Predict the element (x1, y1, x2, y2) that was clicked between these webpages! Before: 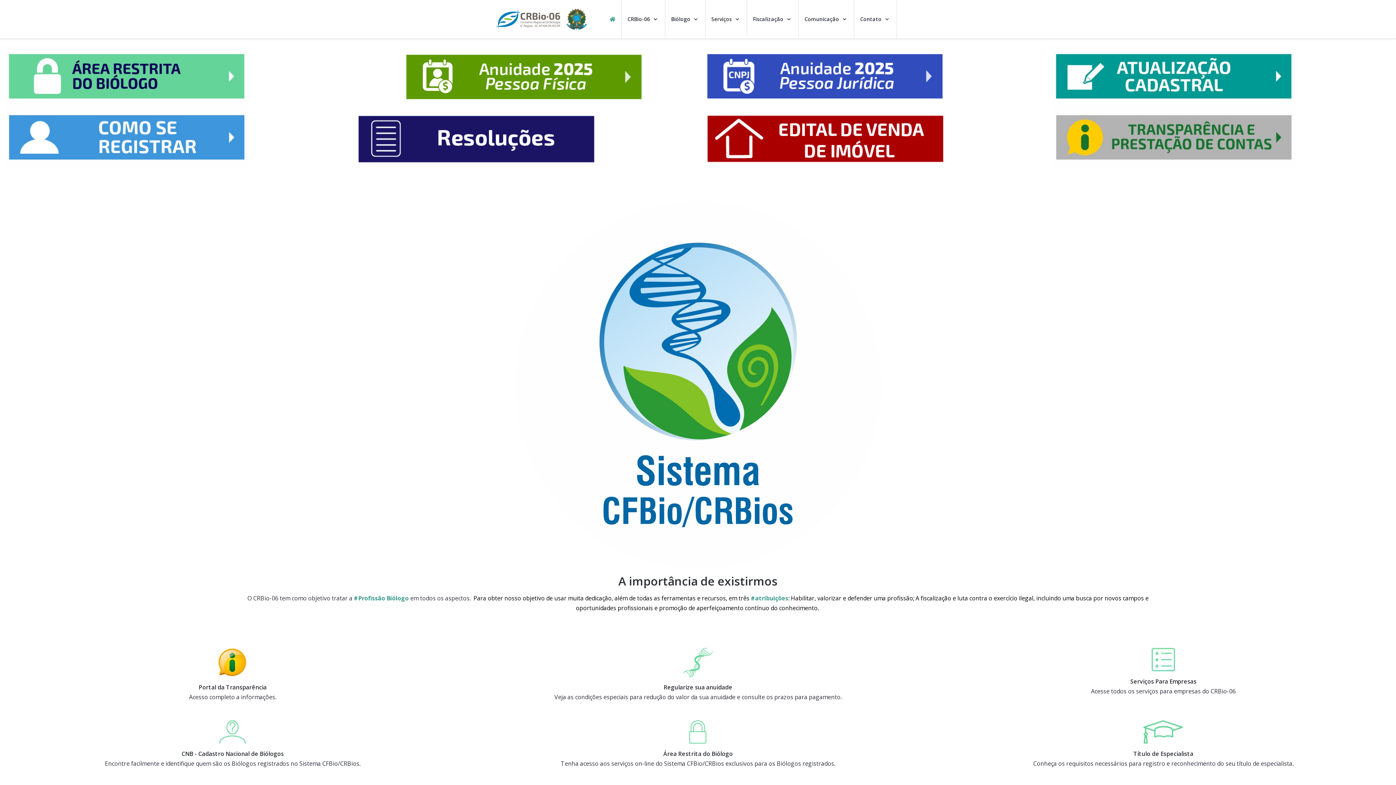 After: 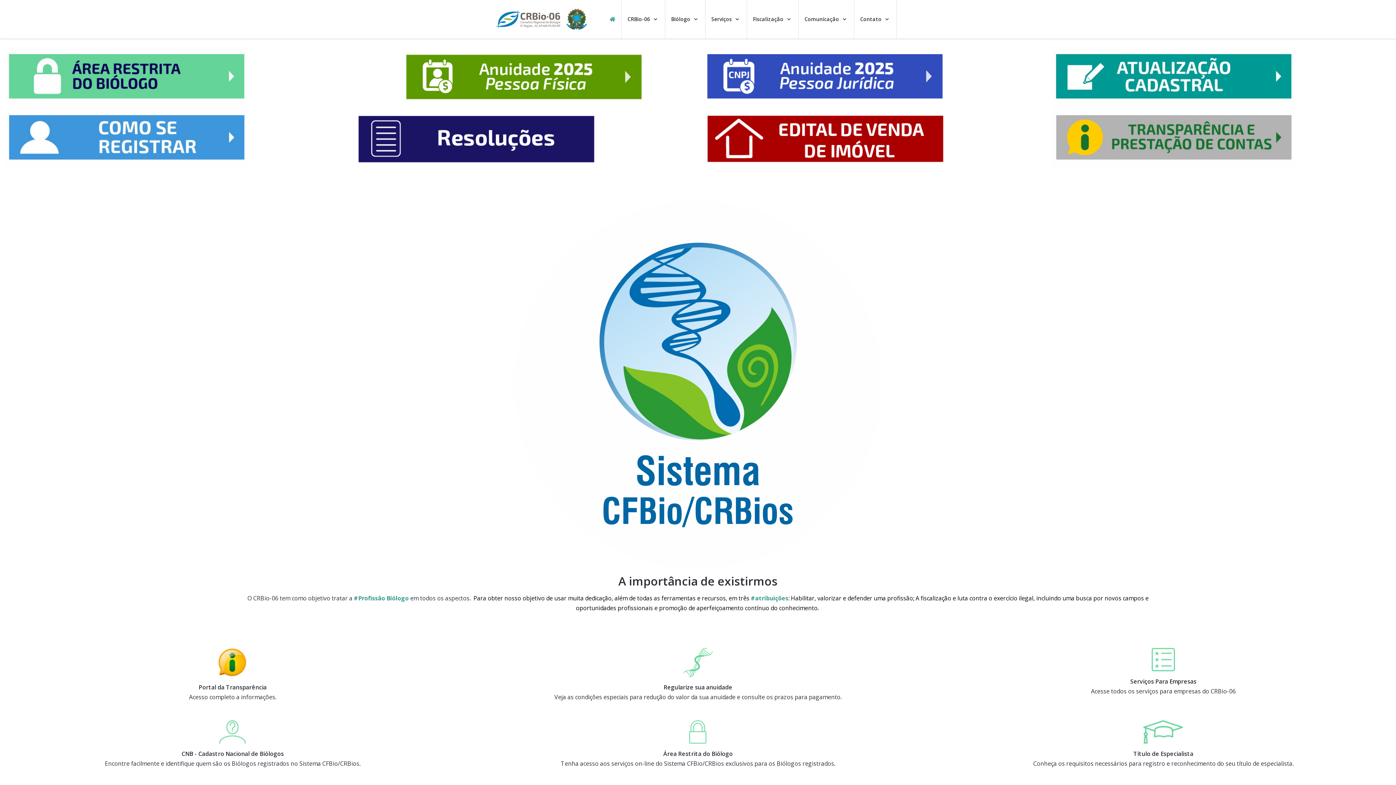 Action: label: Serviços bbox: (705, 0, 746, 38)